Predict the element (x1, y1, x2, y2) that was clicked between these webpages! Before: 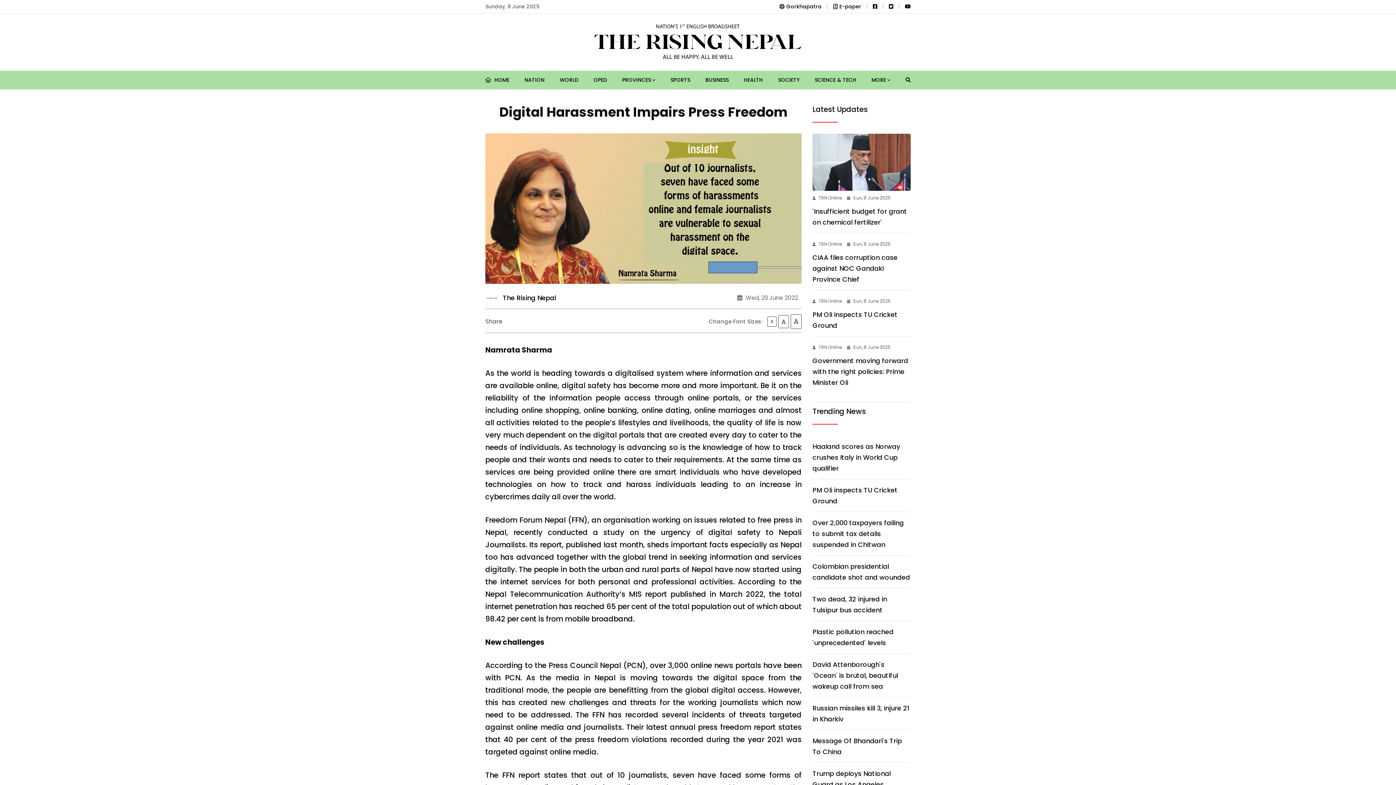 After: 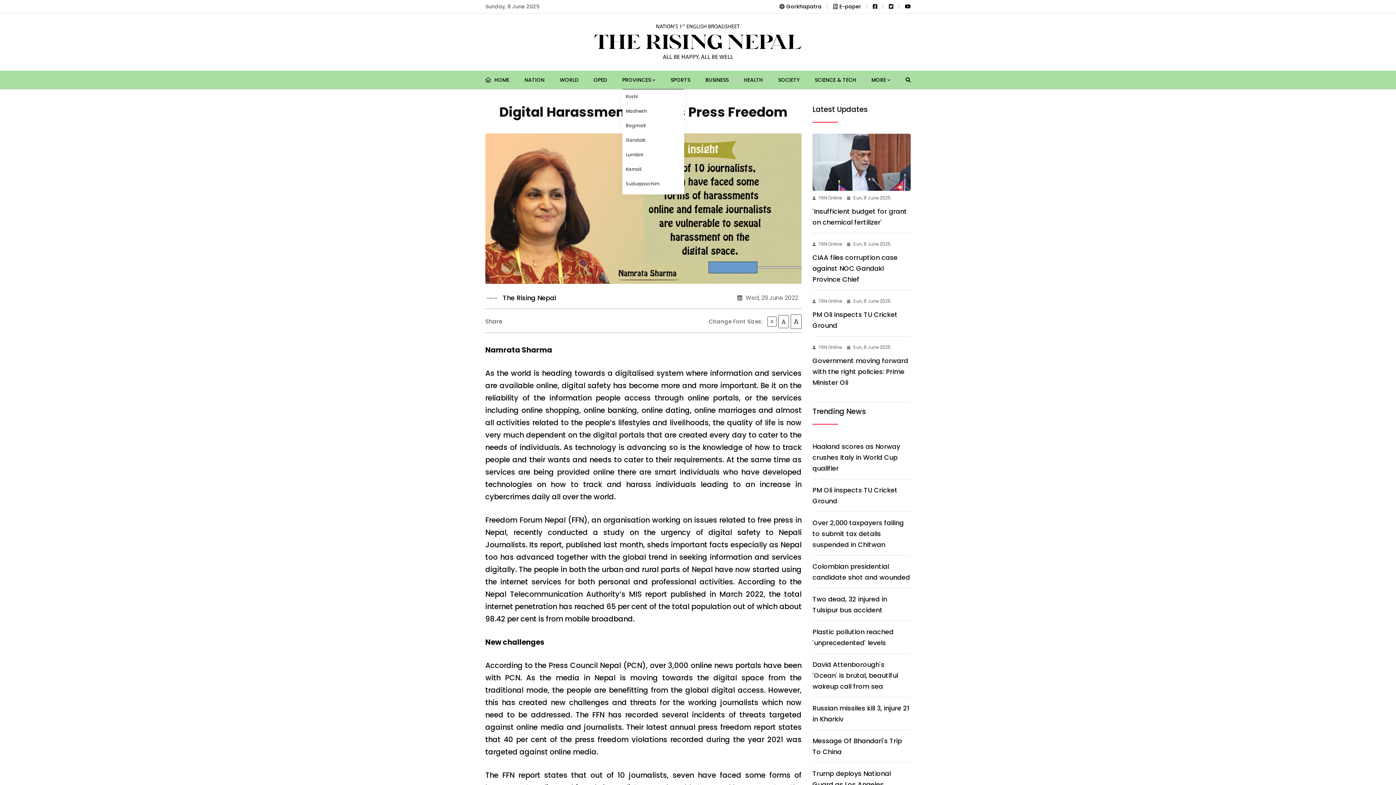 Action: bbox: (622, 70, 655, 89) label: PROVINCES 